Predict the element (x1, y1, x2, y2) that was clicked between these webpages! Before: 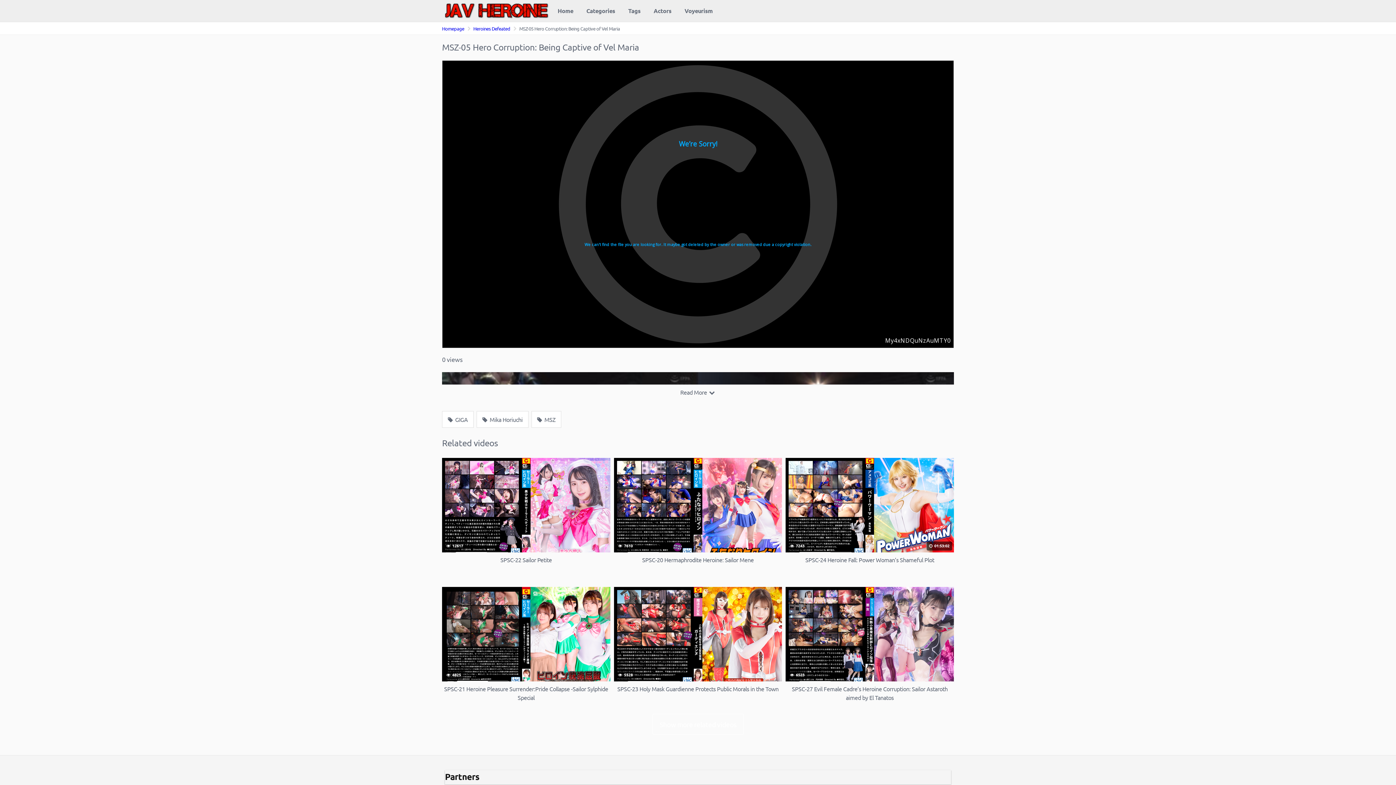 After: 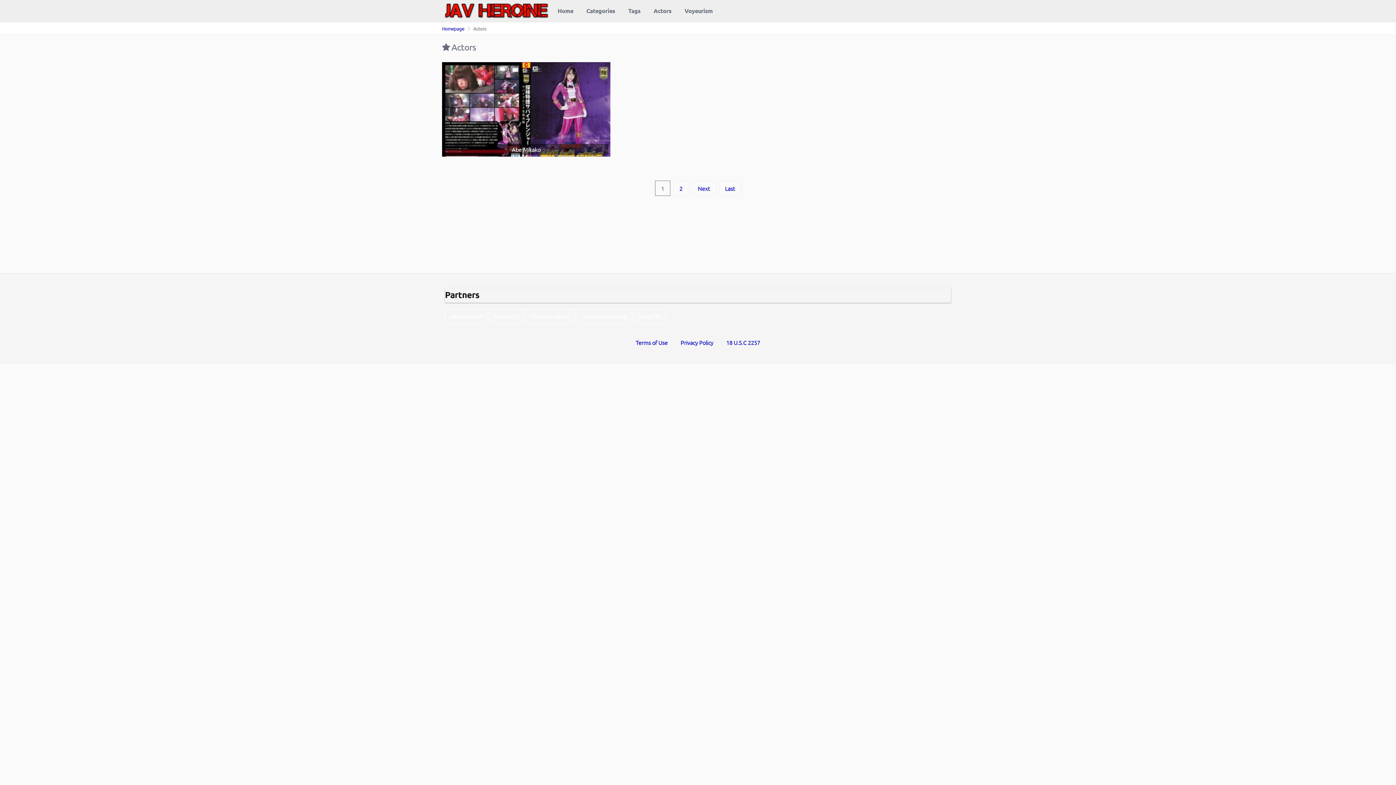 Action: label: Actors bbox: (647, 0, 678, 21)